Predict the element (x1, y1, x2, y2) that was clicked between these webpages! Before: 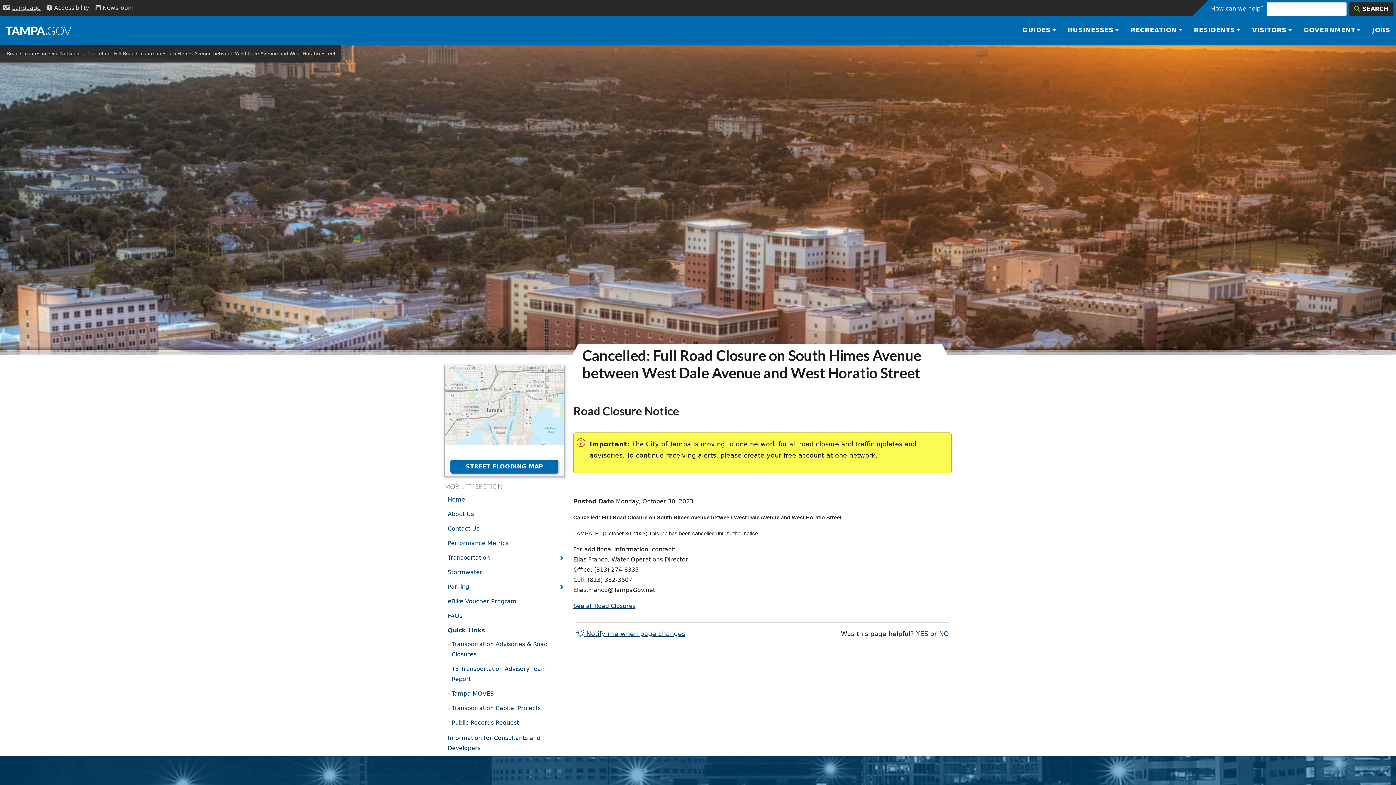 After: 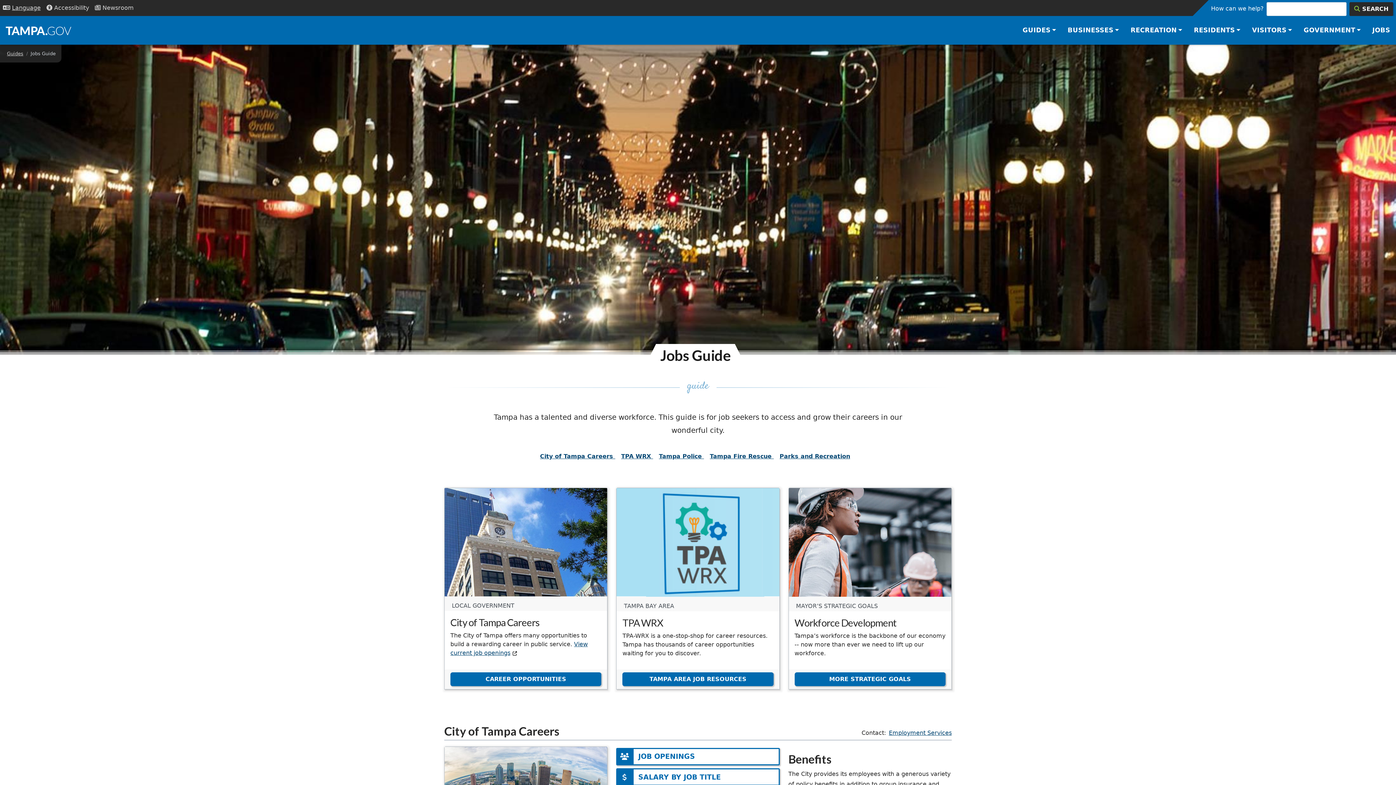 Action: bbox: (1366, 19, 1396, 41) label: JOBS